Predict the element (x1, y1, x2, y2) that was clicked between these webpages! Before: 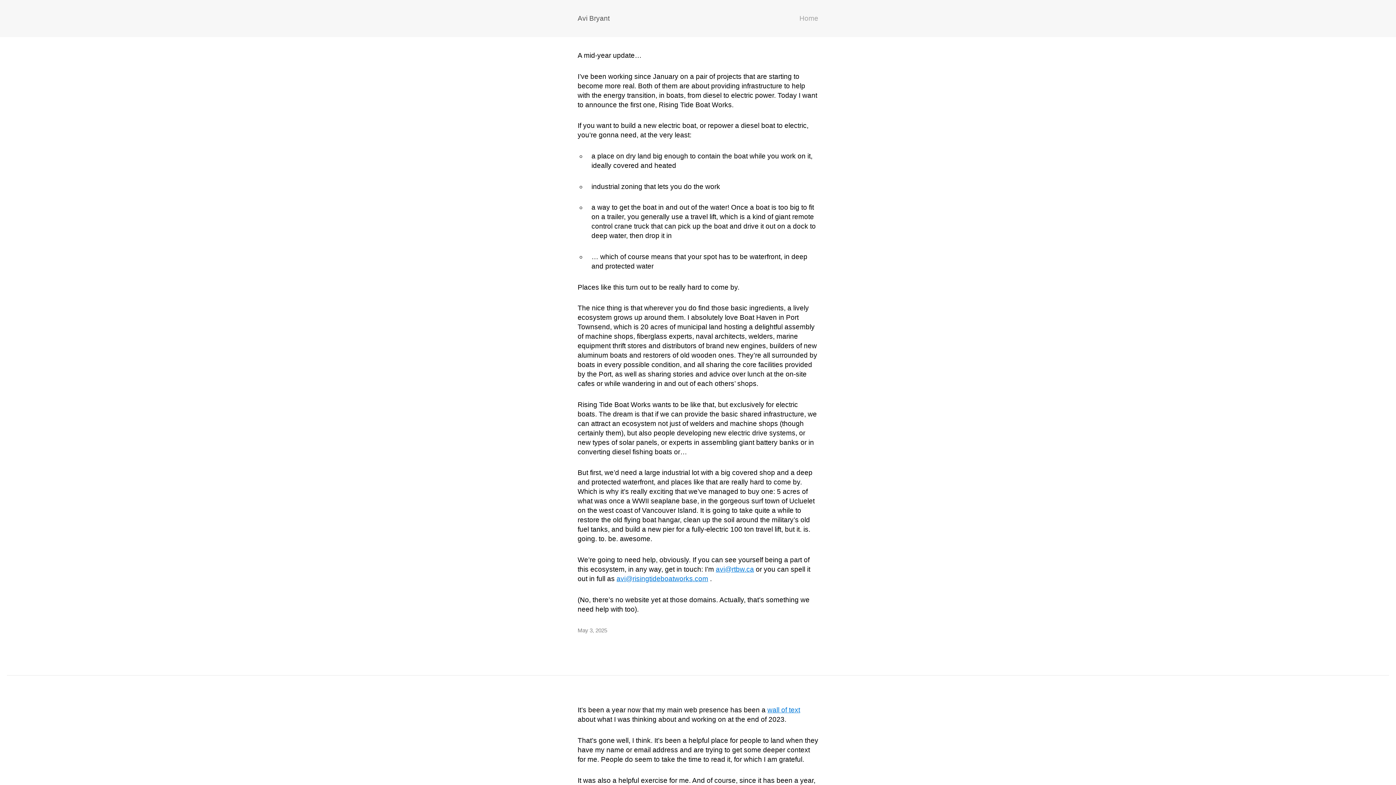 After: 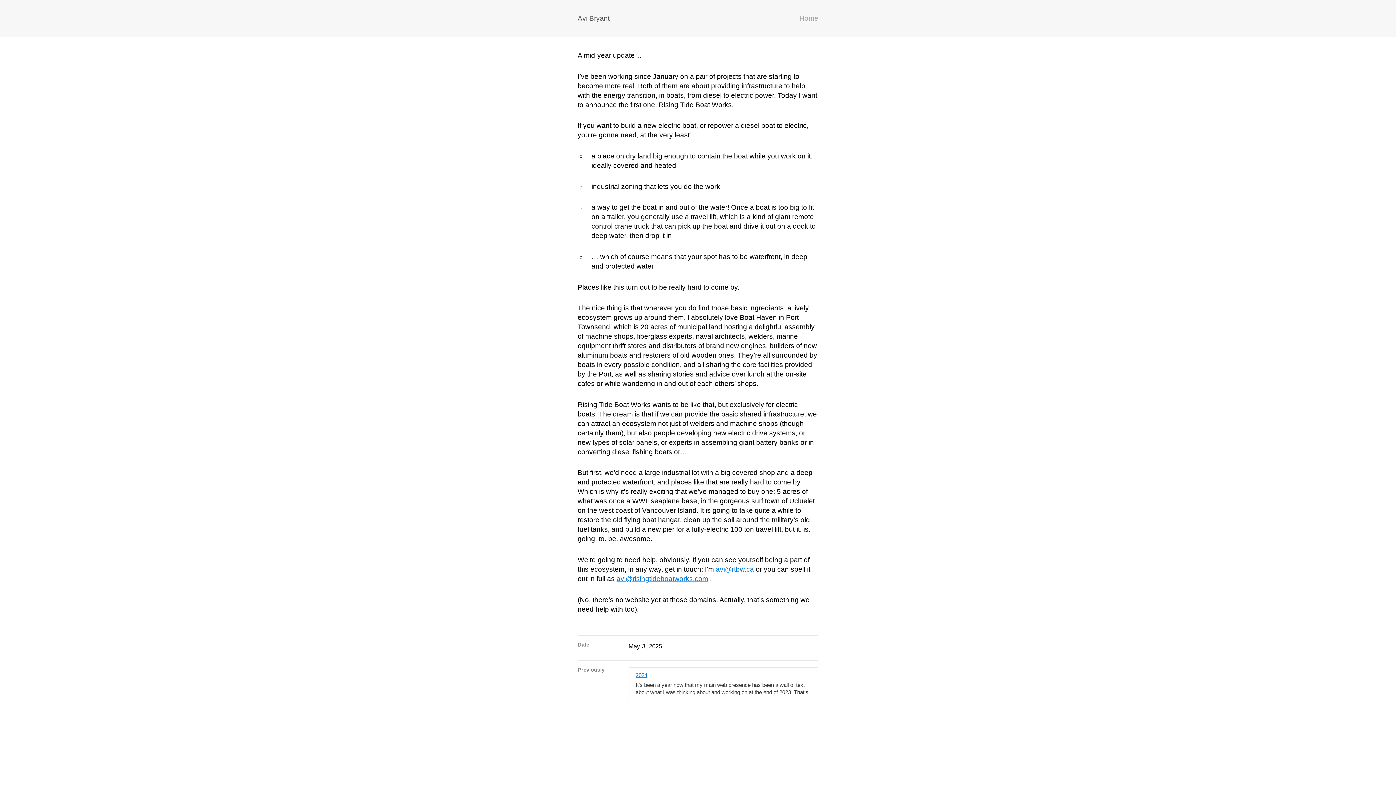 Action: bbox: (577, 627, 607, 633) label: May 3, 2025